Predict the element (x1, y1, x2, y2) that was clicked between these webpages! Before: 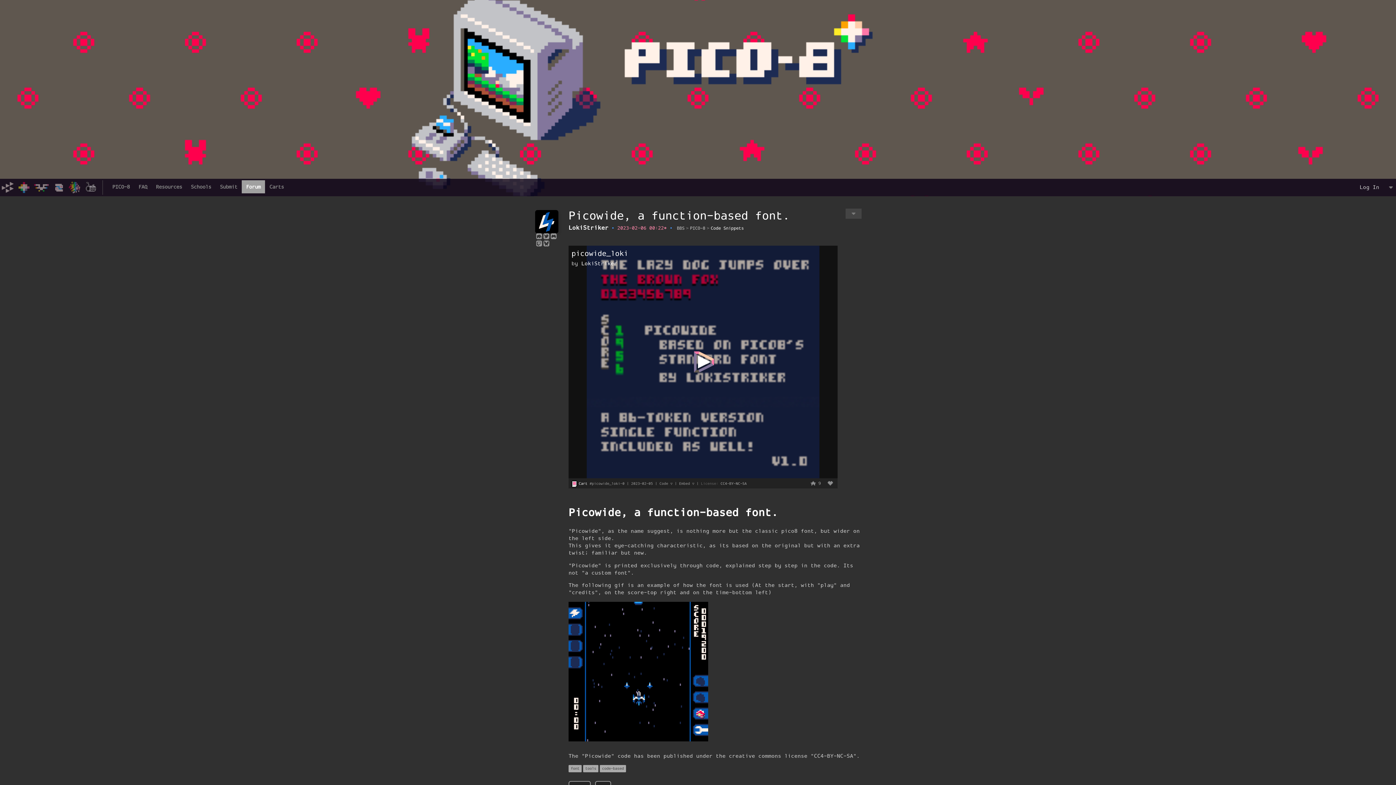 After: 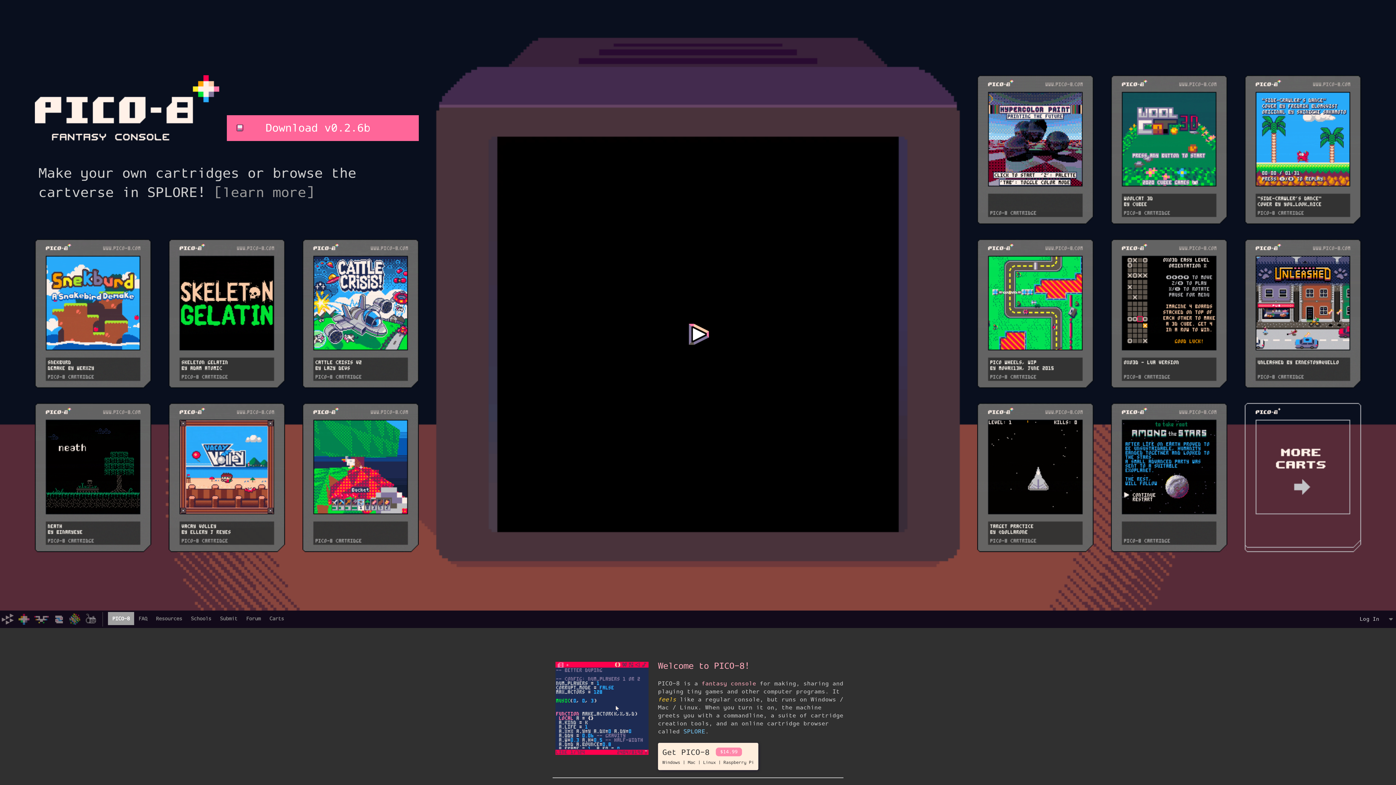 Action: bbox: (16, 180, 31, 194)